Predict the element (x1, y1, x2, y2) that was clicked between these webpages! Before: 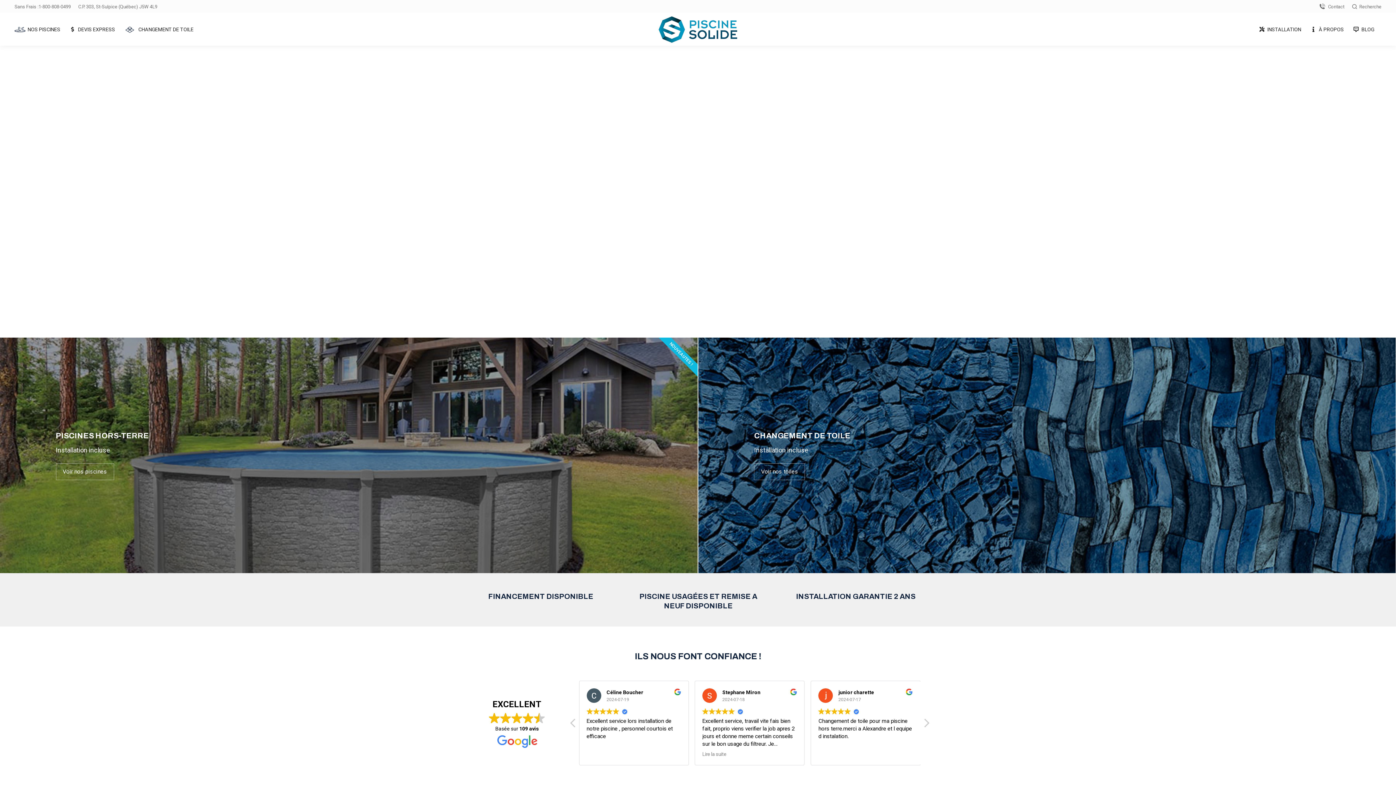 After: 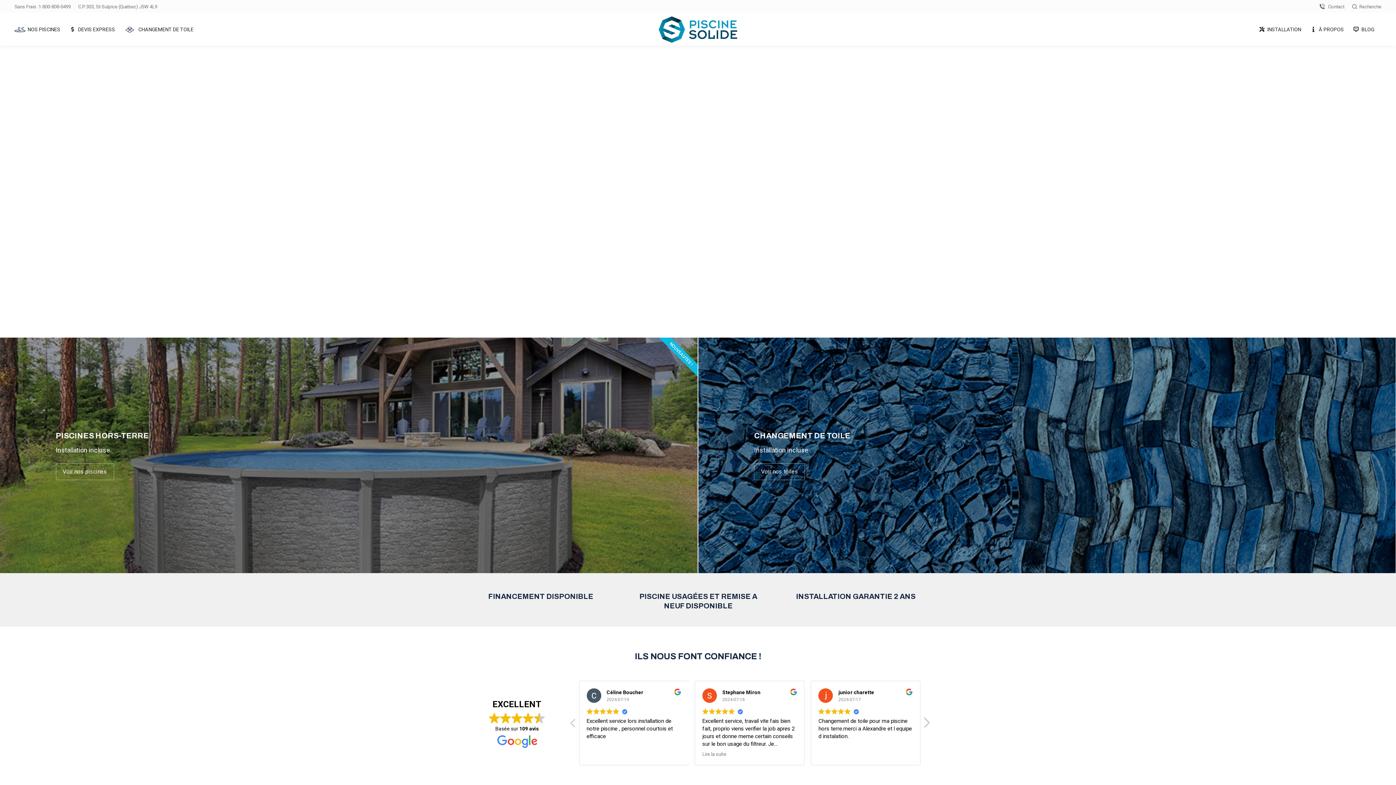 Action: label: Avis suivante bbox: (922, 718, 930, 732)